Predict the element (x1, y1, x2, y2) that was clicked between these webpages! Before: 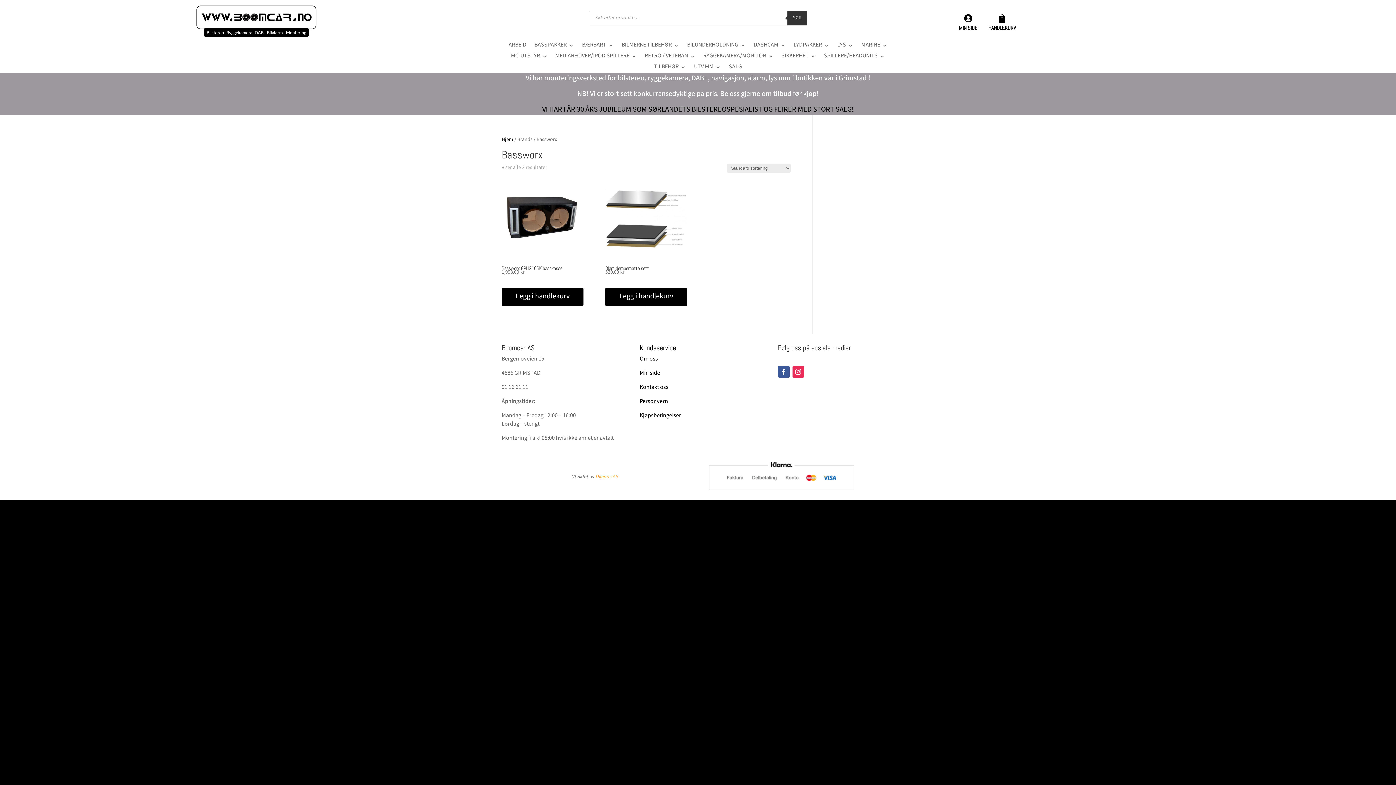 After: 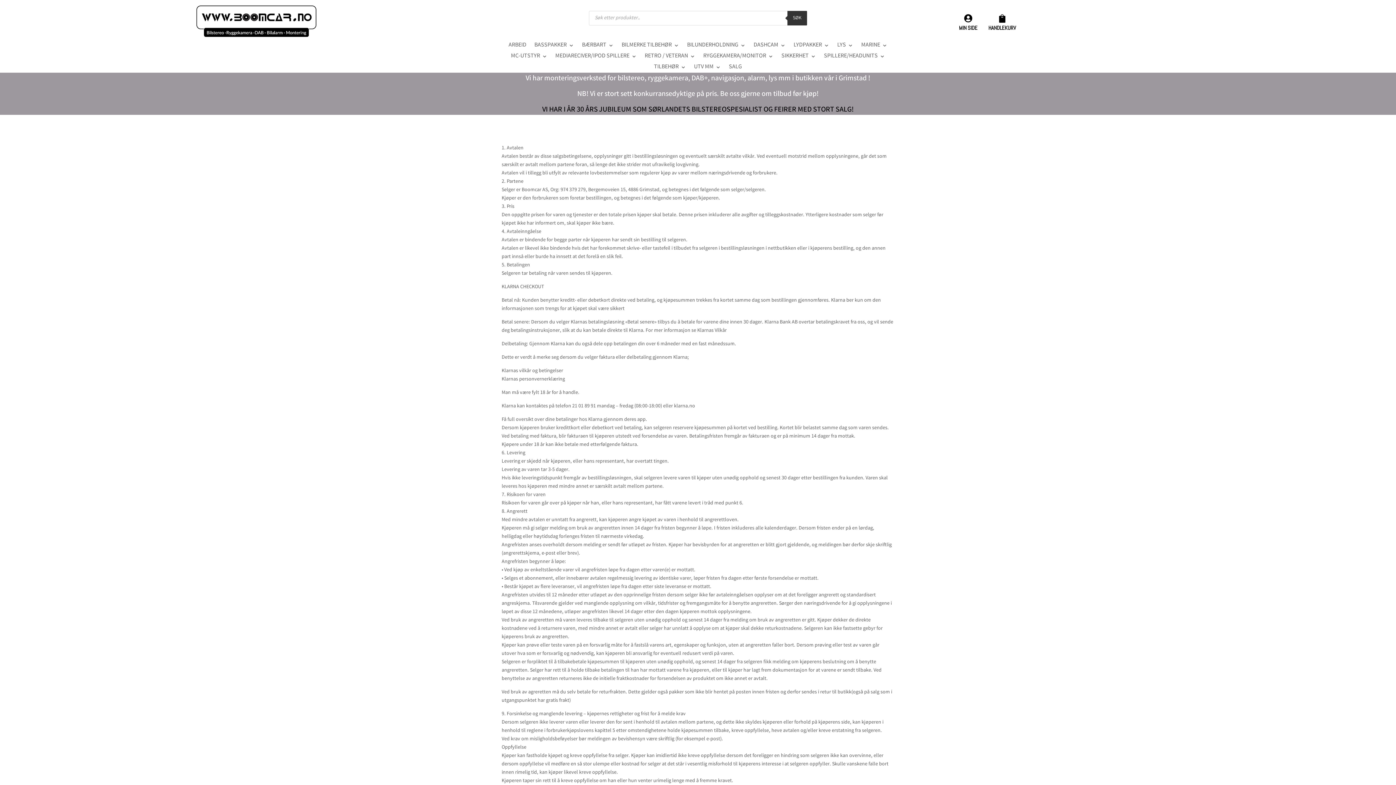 Action: bbox: (639, 412, 681, 420) label: Kjøpsbetingelser